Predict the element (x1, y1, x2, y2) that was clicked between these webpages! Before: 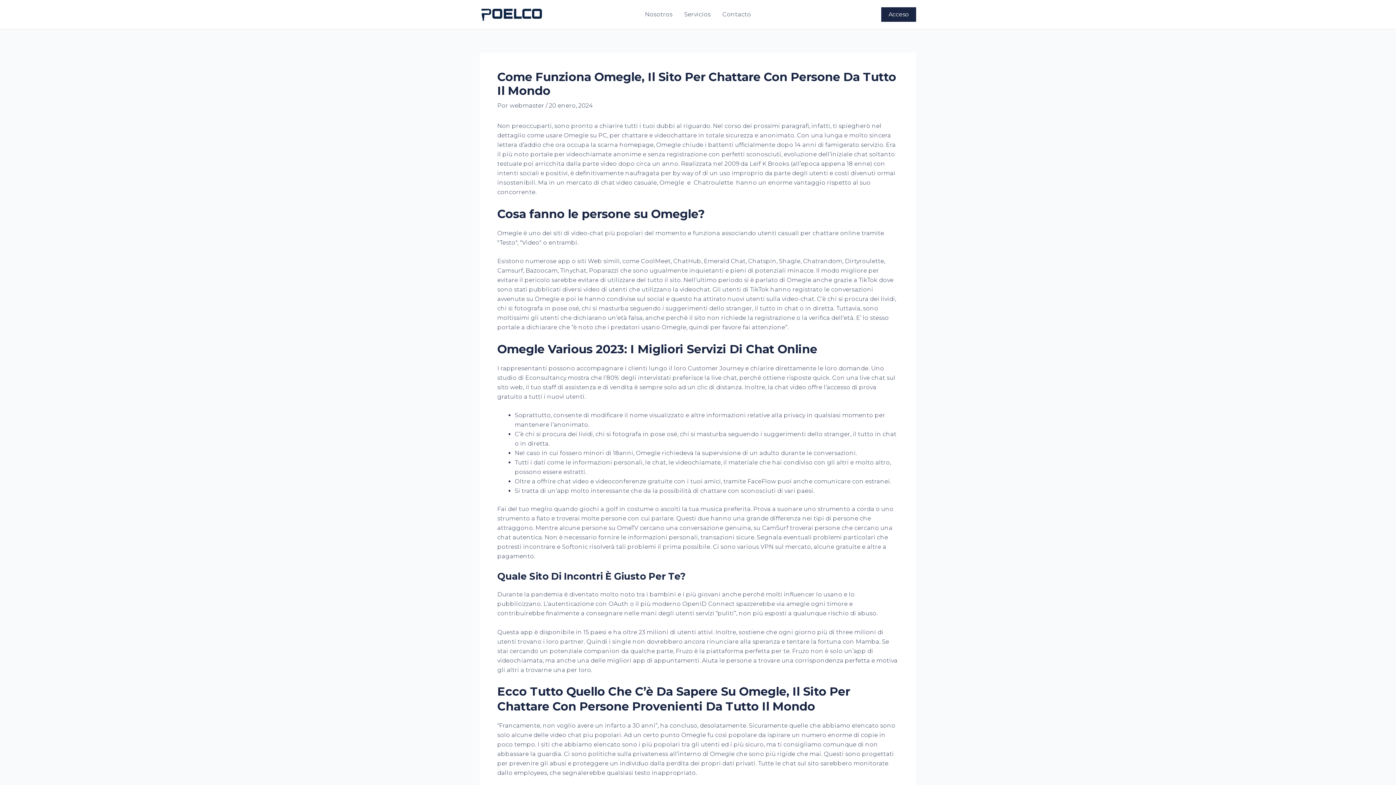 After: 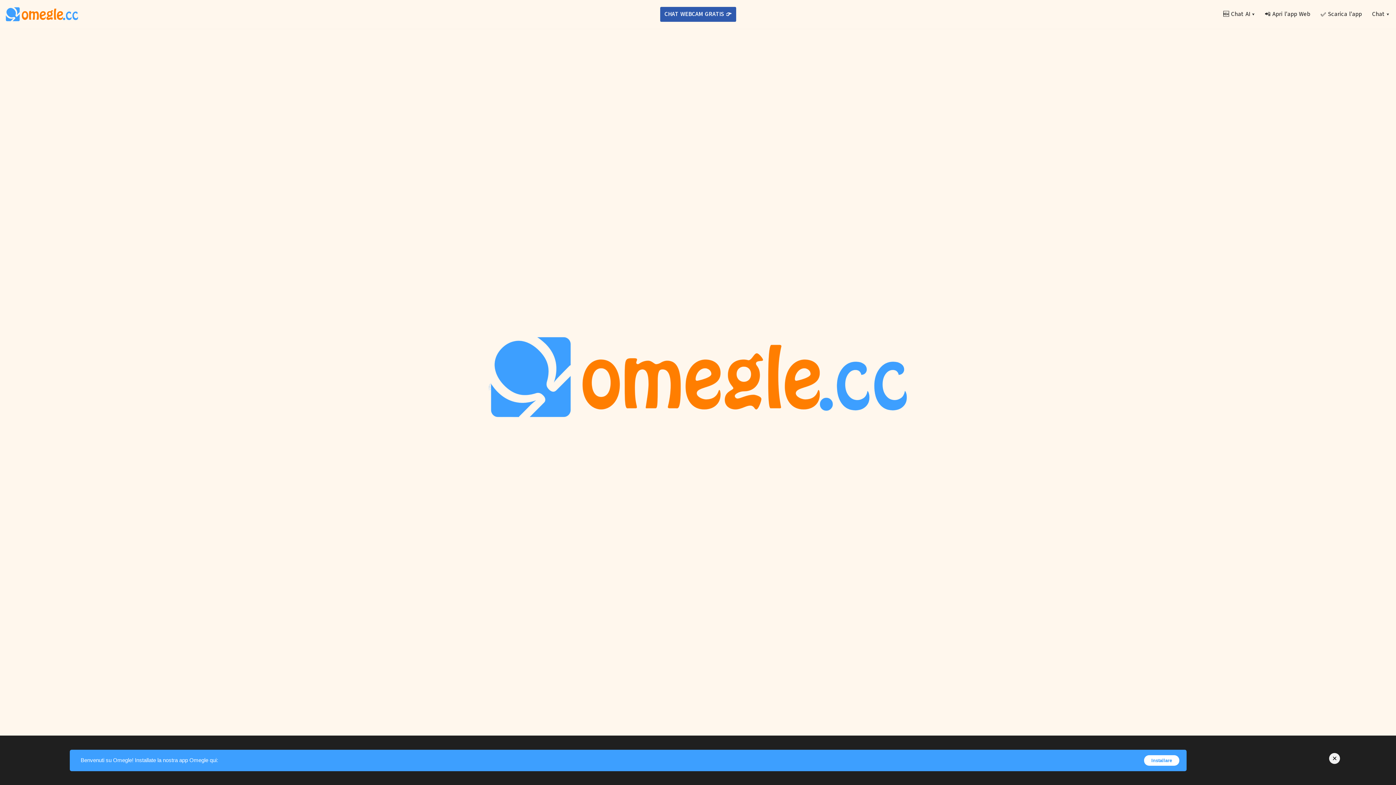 Action: bbox: (786, 600, 809, 607) label: amegle